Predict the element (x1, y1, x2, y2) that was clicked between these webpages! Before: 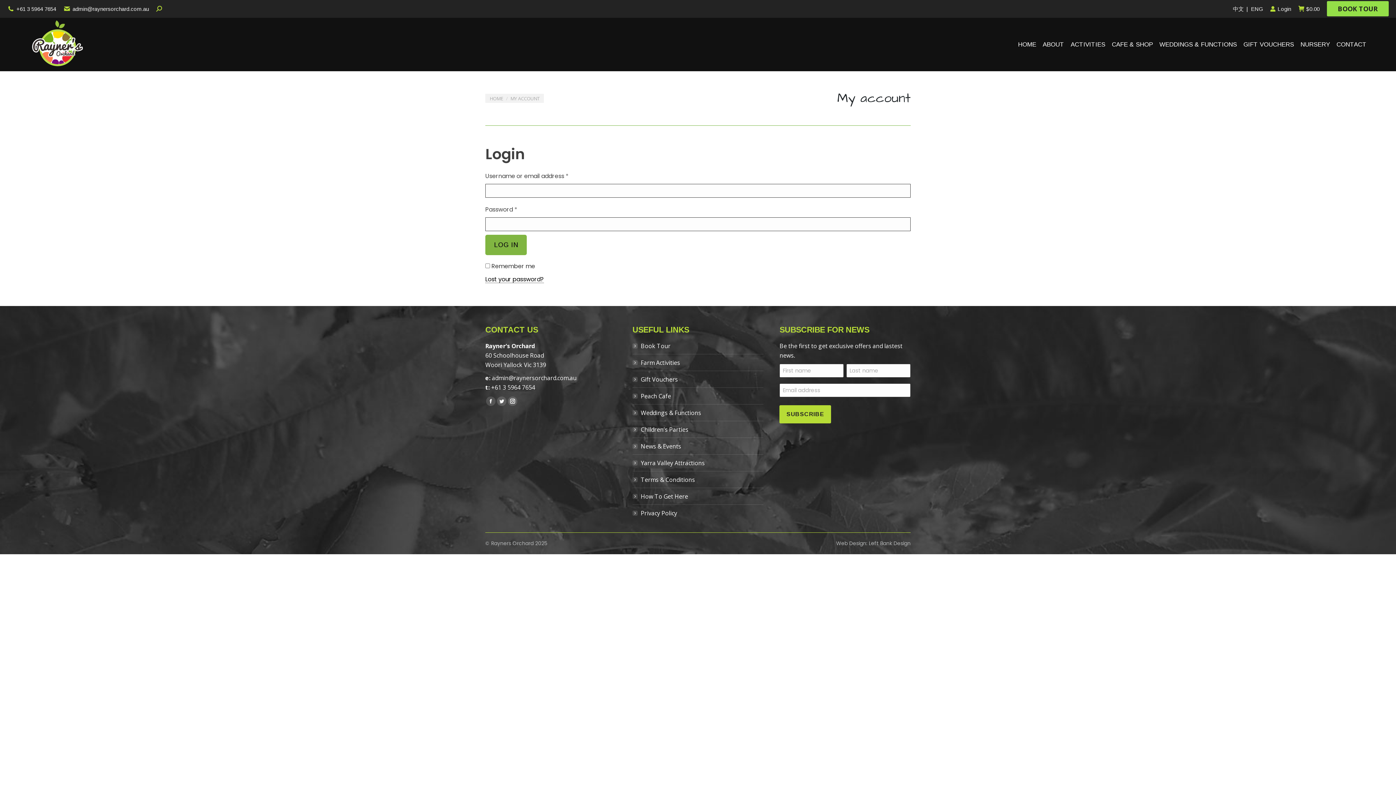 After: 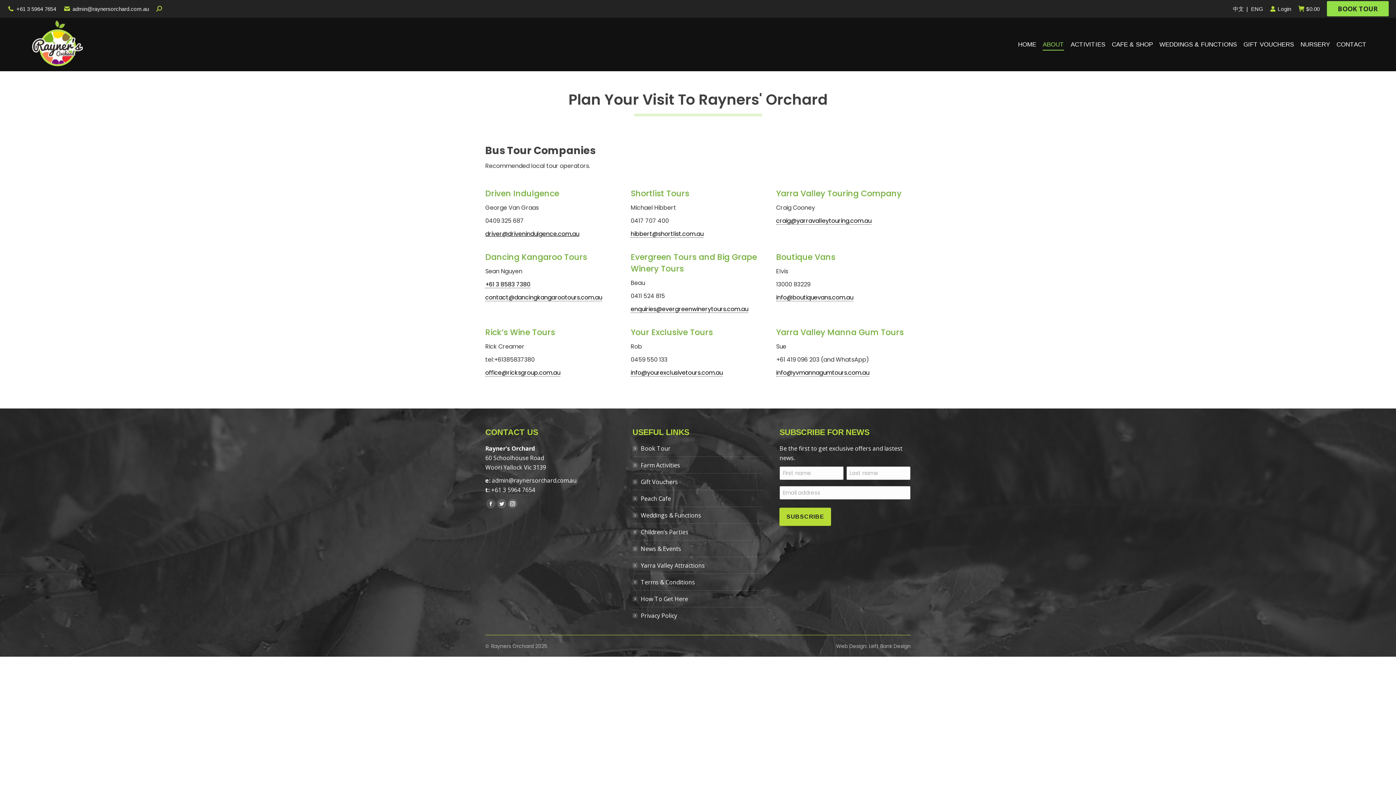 Action: label: How To Get Here bbox: (632, 491, 688, 501)